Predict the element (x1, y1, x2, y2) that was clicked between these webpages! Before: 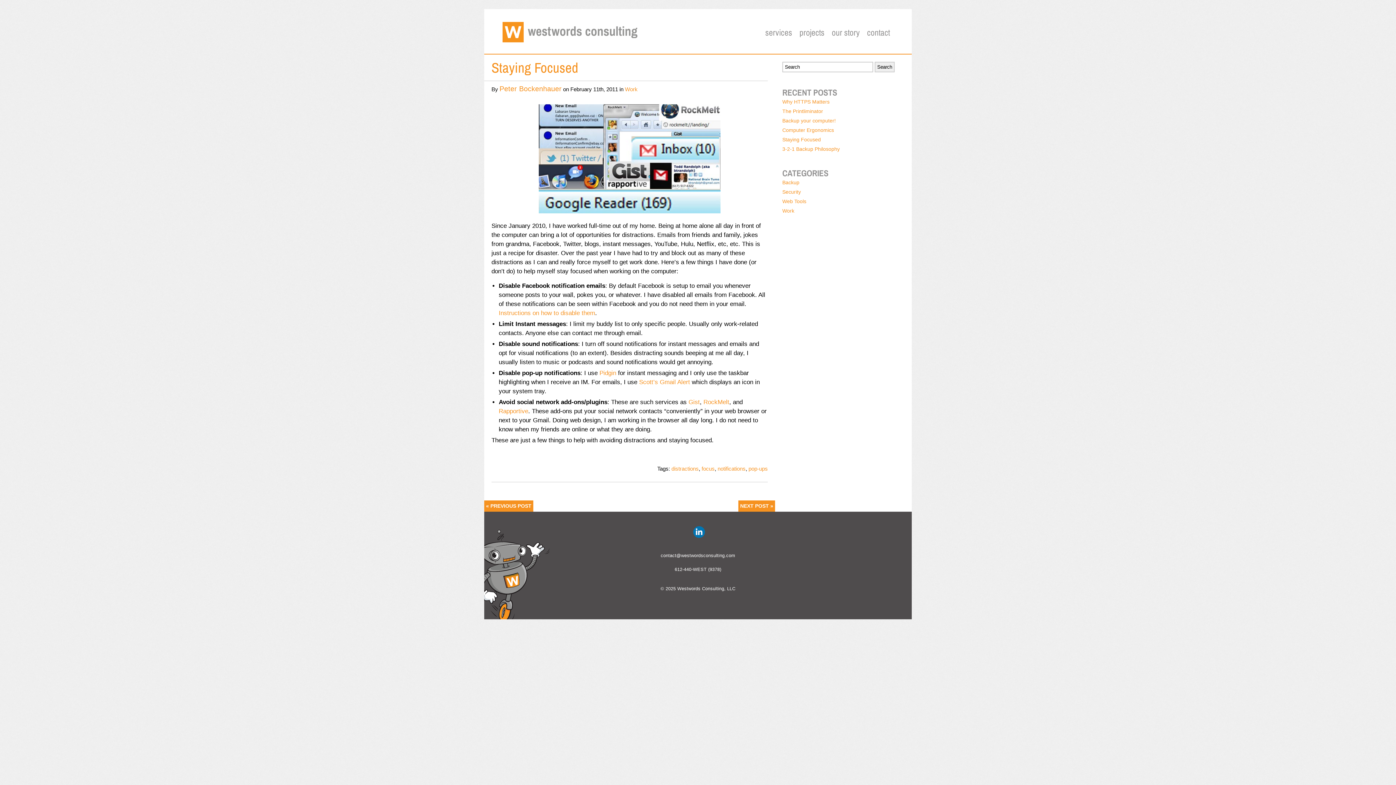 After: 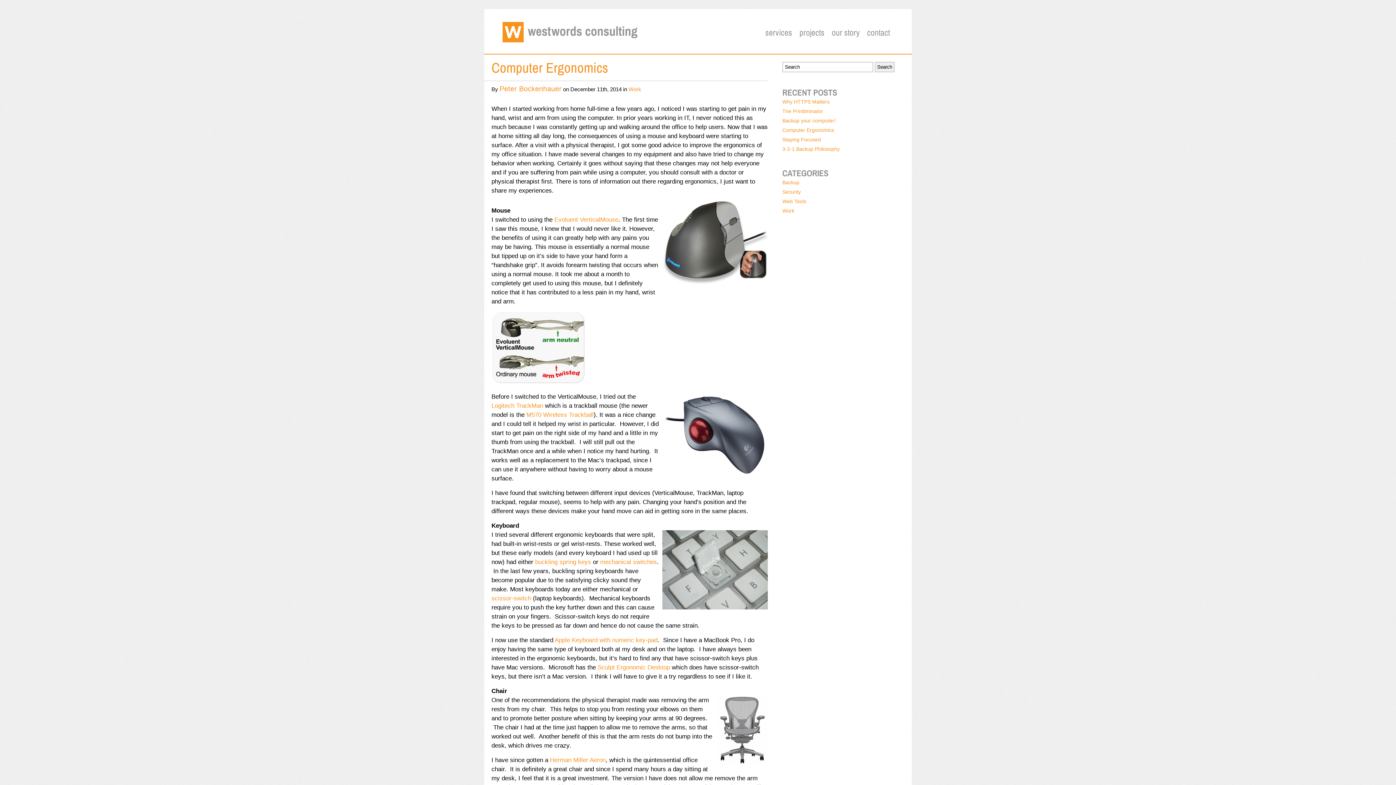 Action: label: Computer Ergonomics bbox: (782, 127, 834, 133)